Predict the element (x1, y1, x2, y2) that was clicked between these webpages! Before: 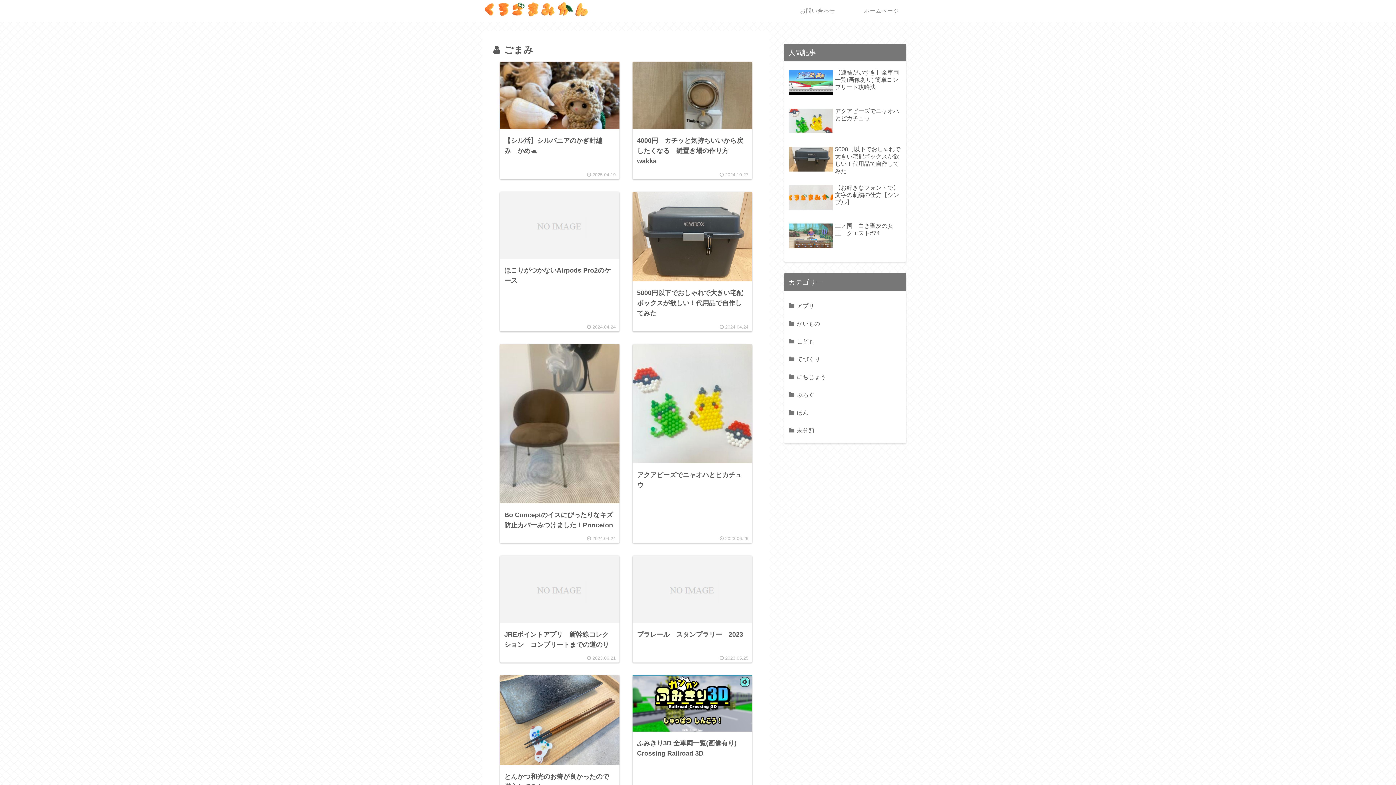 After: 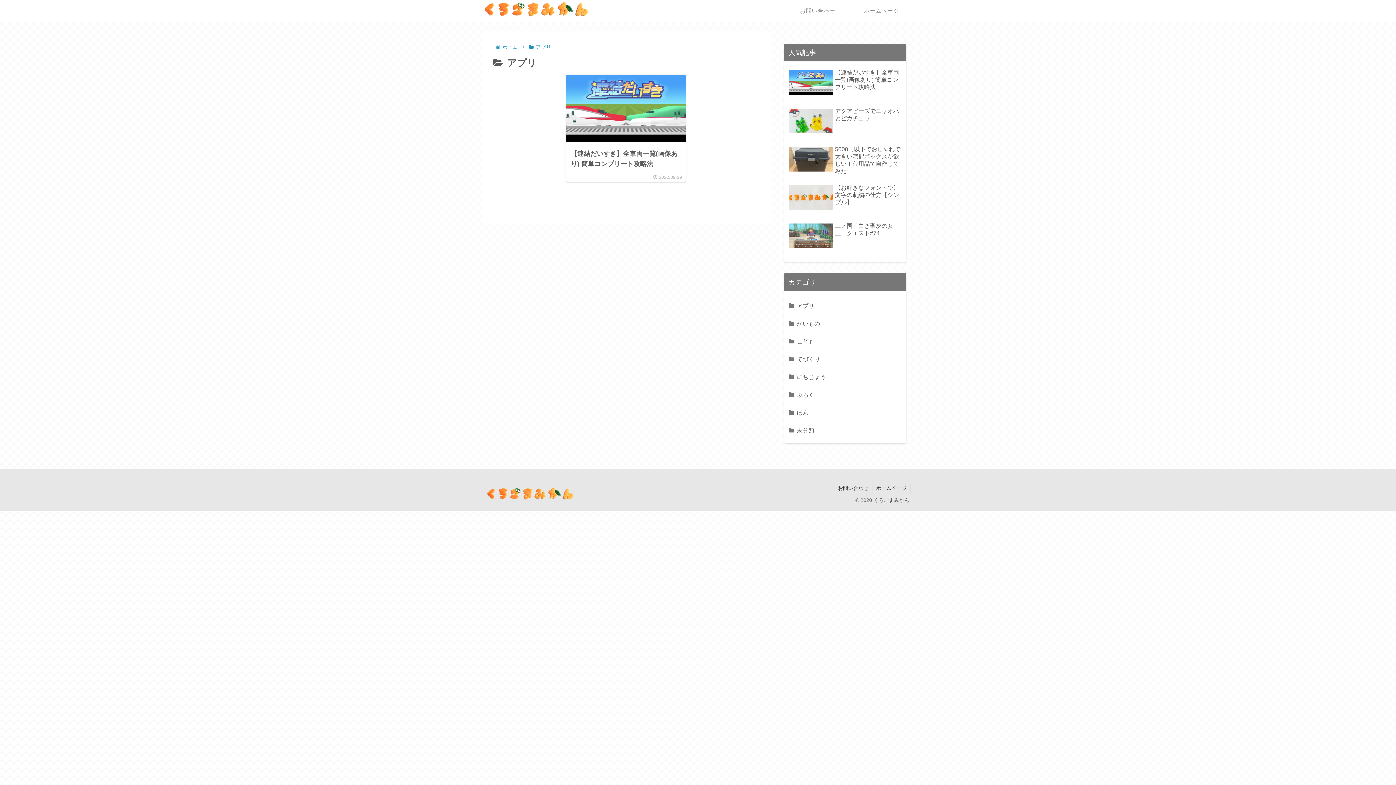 Action: label: アプリ bbox: (787, 297, 903, 314)